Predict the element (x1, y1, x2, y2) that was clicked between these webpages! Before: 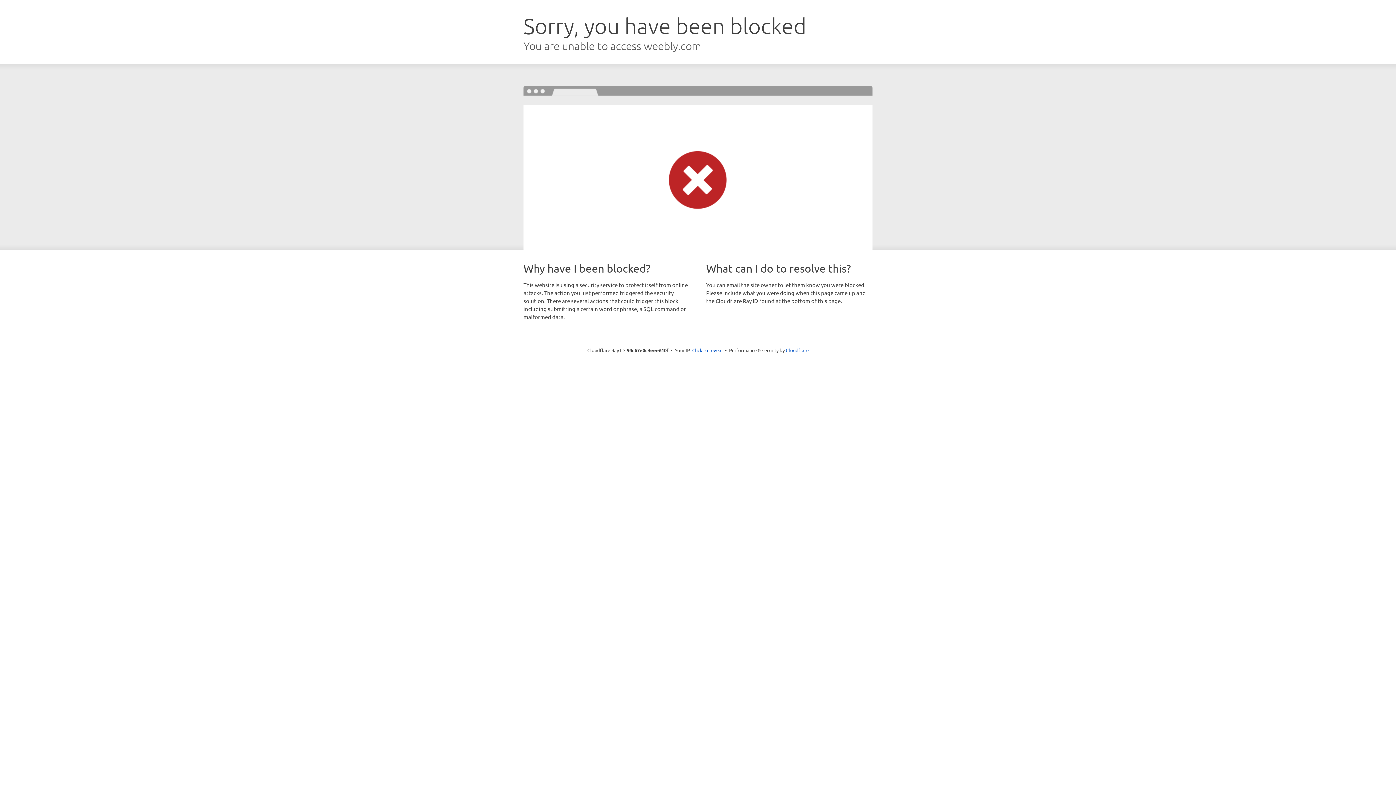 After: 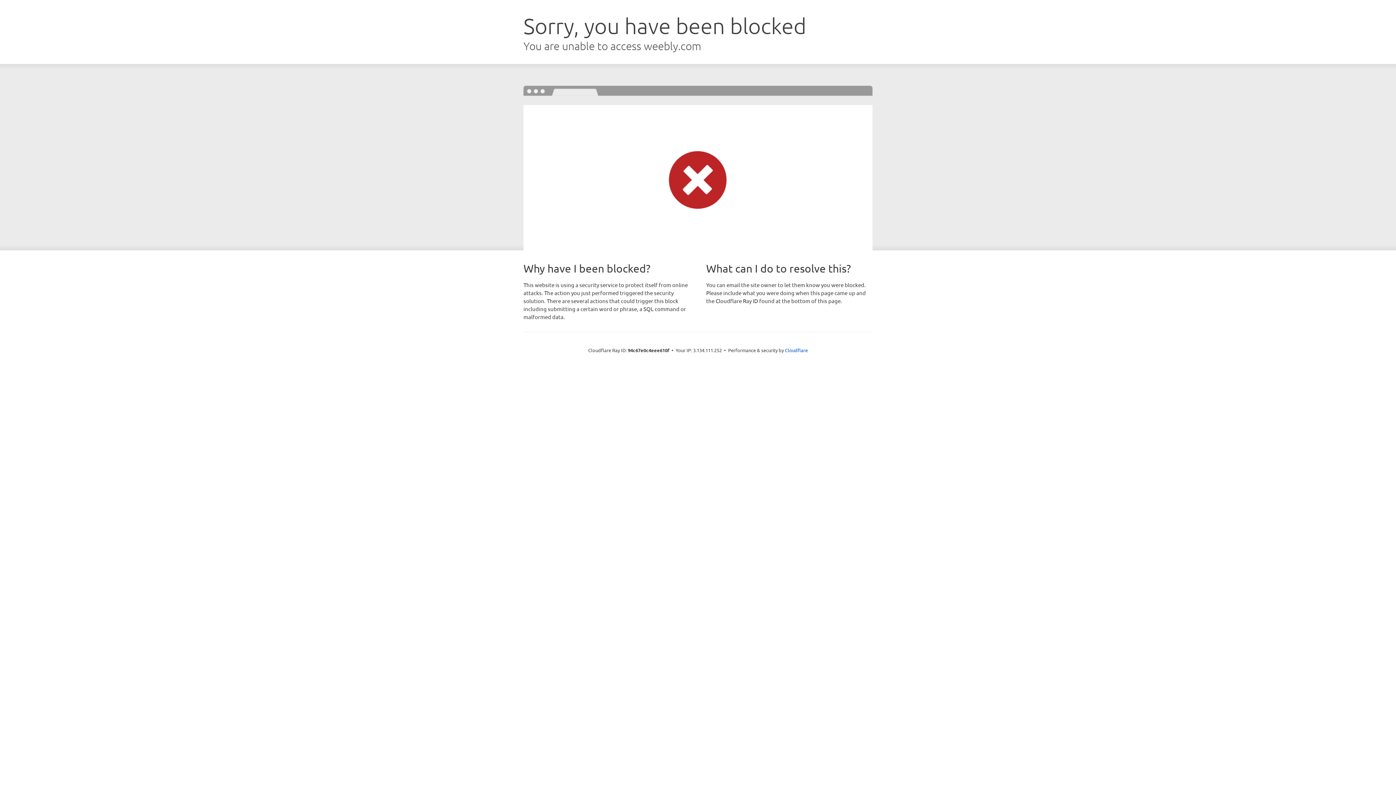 Action: label: Click to reveal bbox: (692, 346, 722, 353)